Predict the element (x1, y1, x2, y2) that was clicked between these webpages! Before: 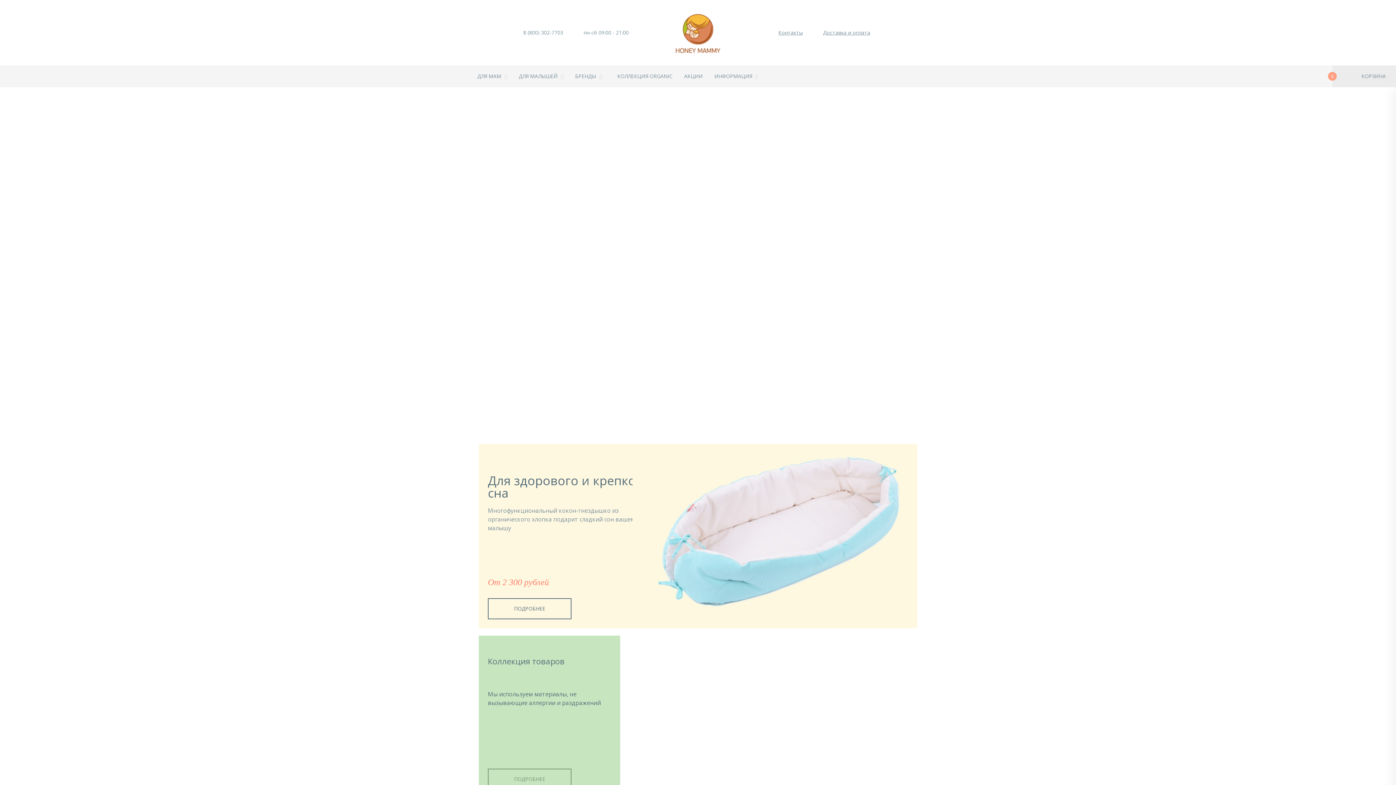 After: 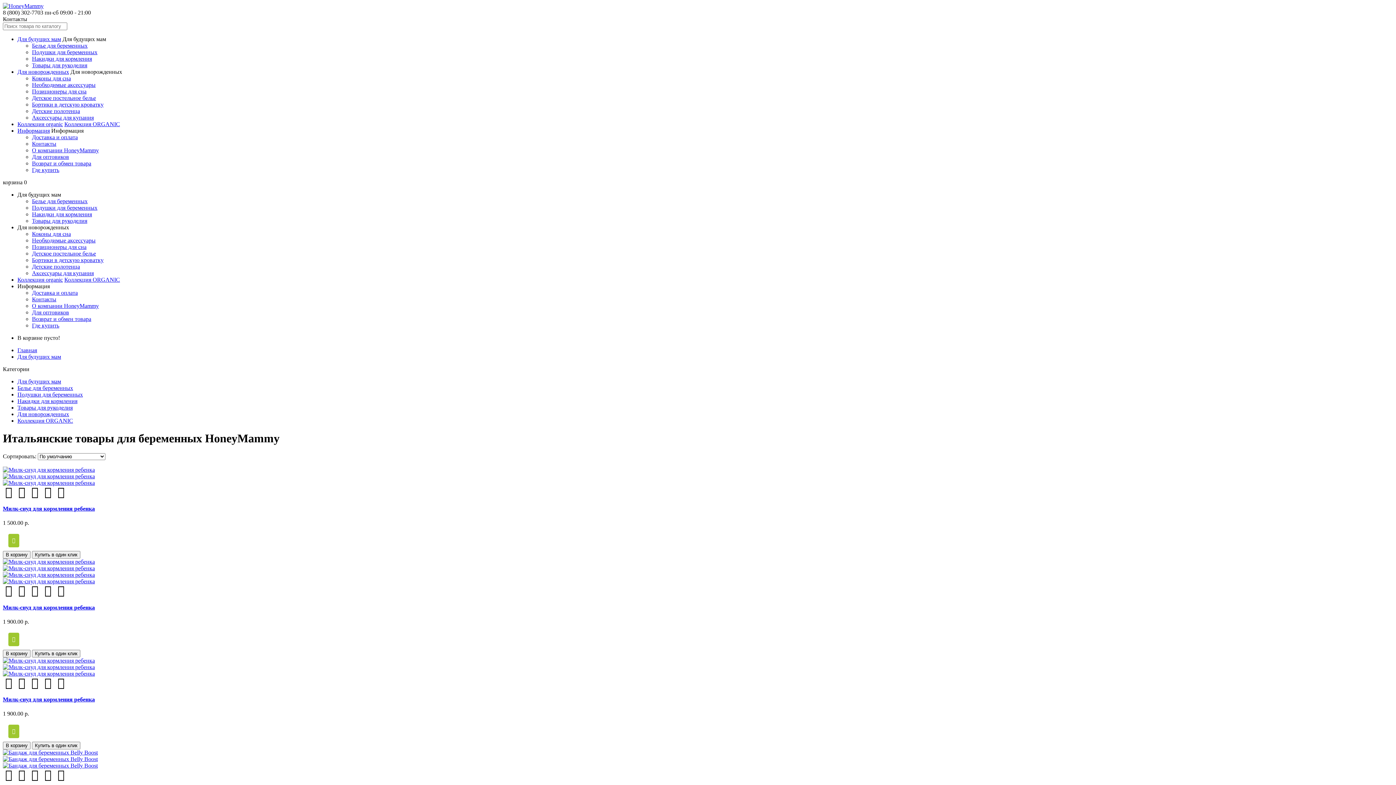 Action: label: ДЛЯ МАМ bbox: (471, 65, 513, 86)